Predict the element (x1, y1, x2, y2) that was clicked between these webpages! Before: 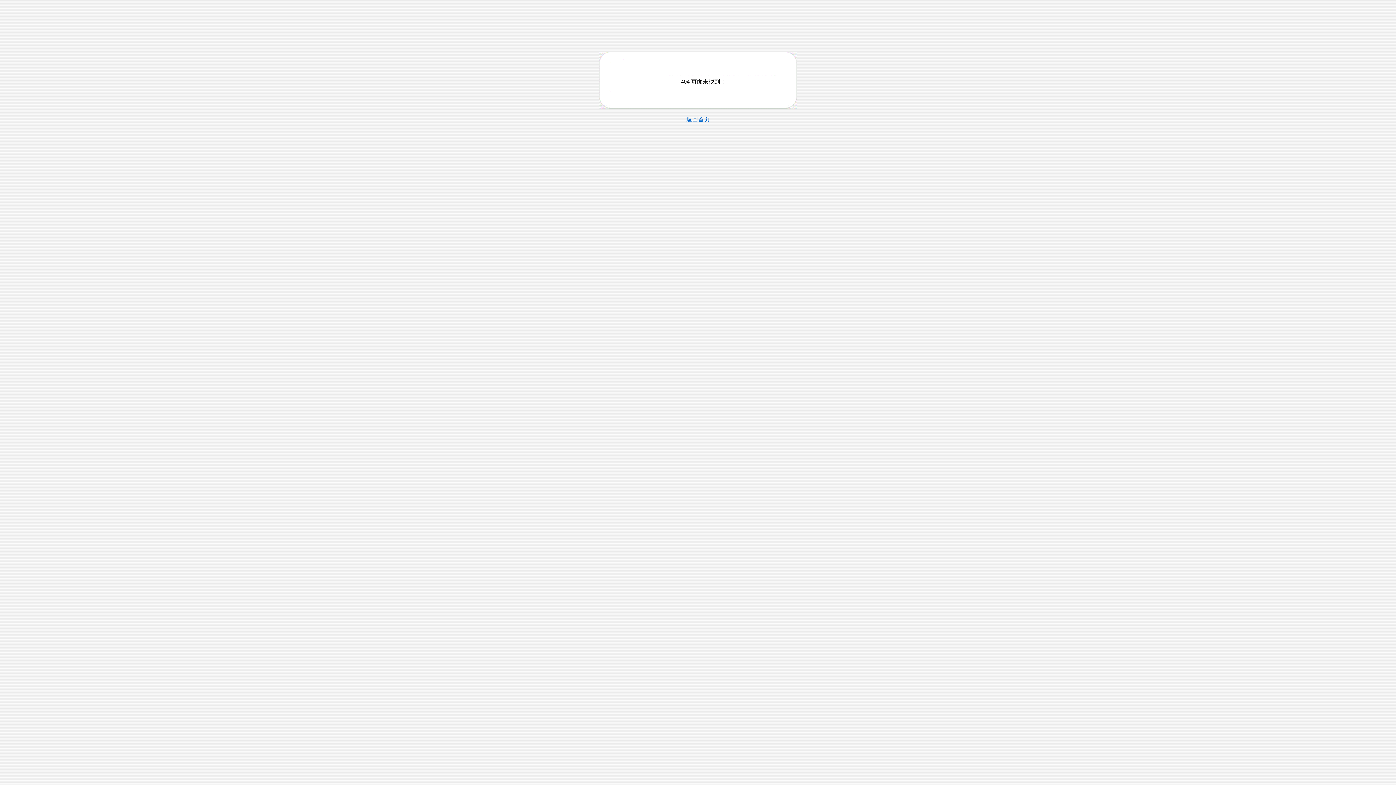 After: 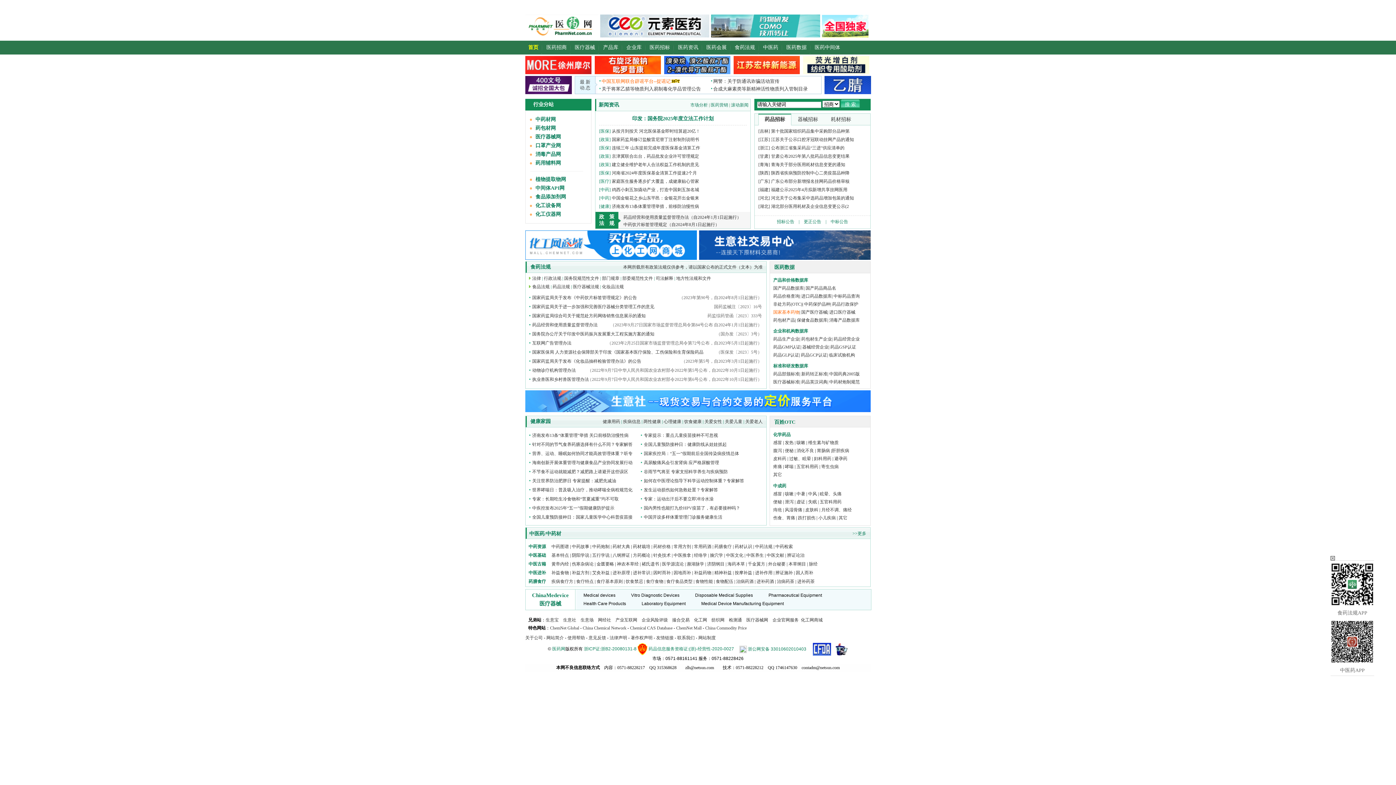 Action: label: 返回首页 bbox: (686, 116, 709, 122)